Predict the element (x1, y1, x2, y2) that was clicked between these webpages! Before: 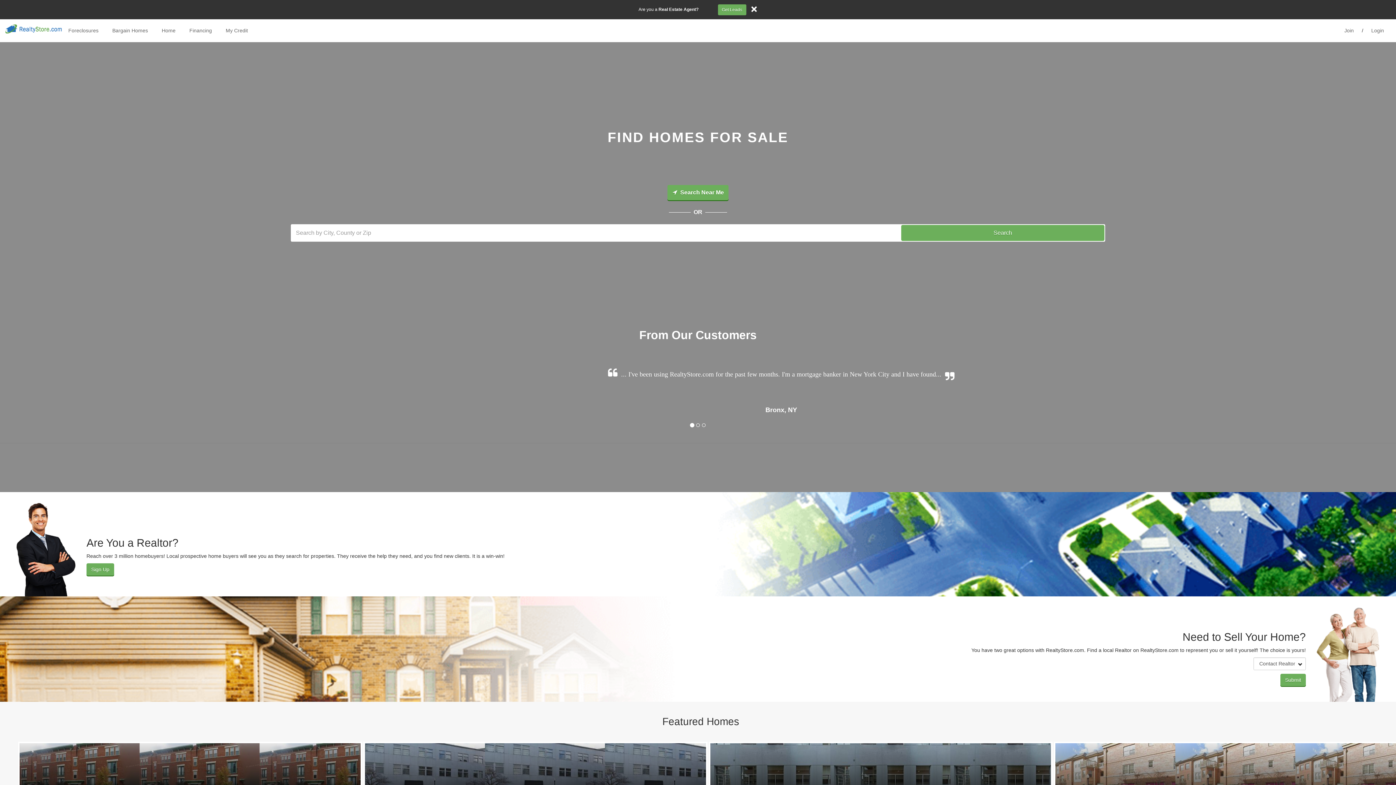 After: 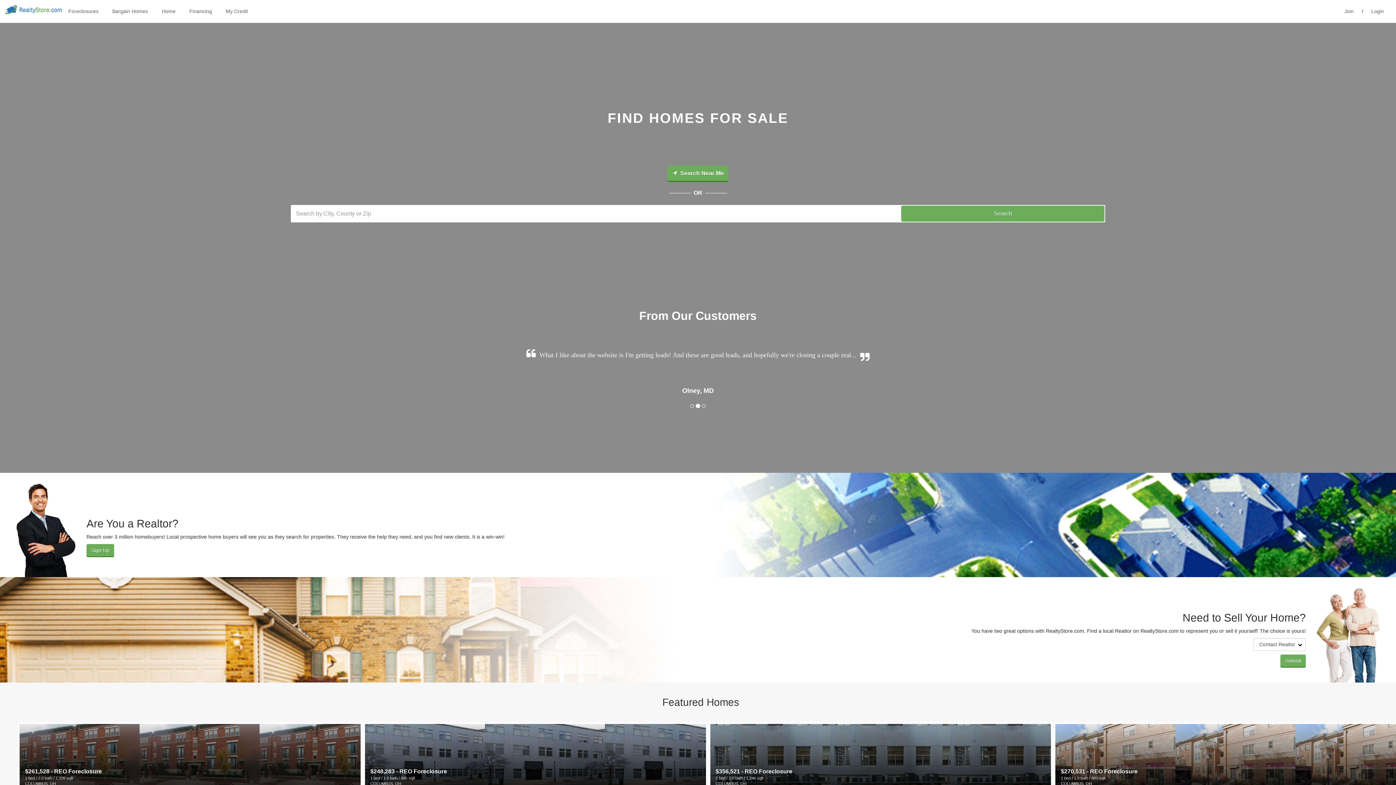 Action: bbox: (751, 3, 757, 14) label: Close